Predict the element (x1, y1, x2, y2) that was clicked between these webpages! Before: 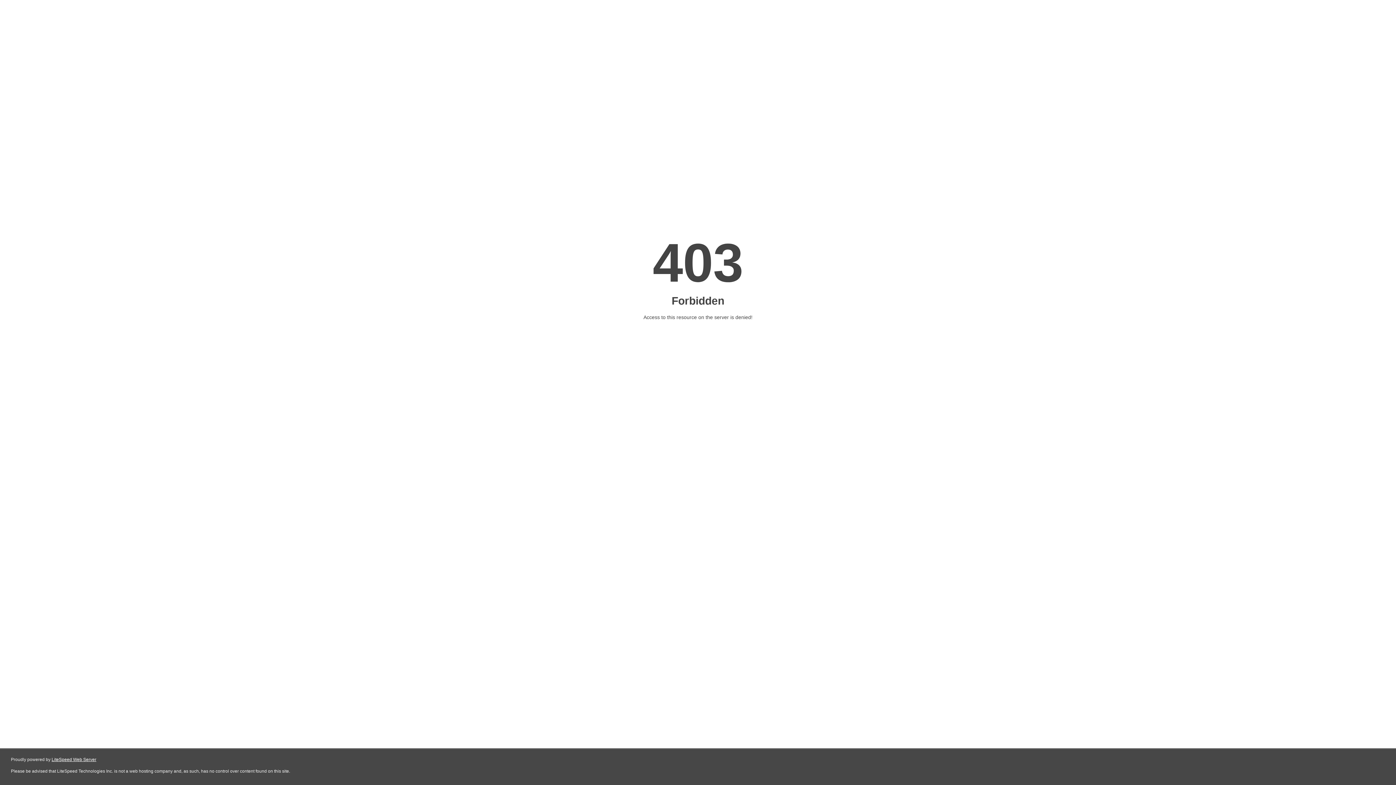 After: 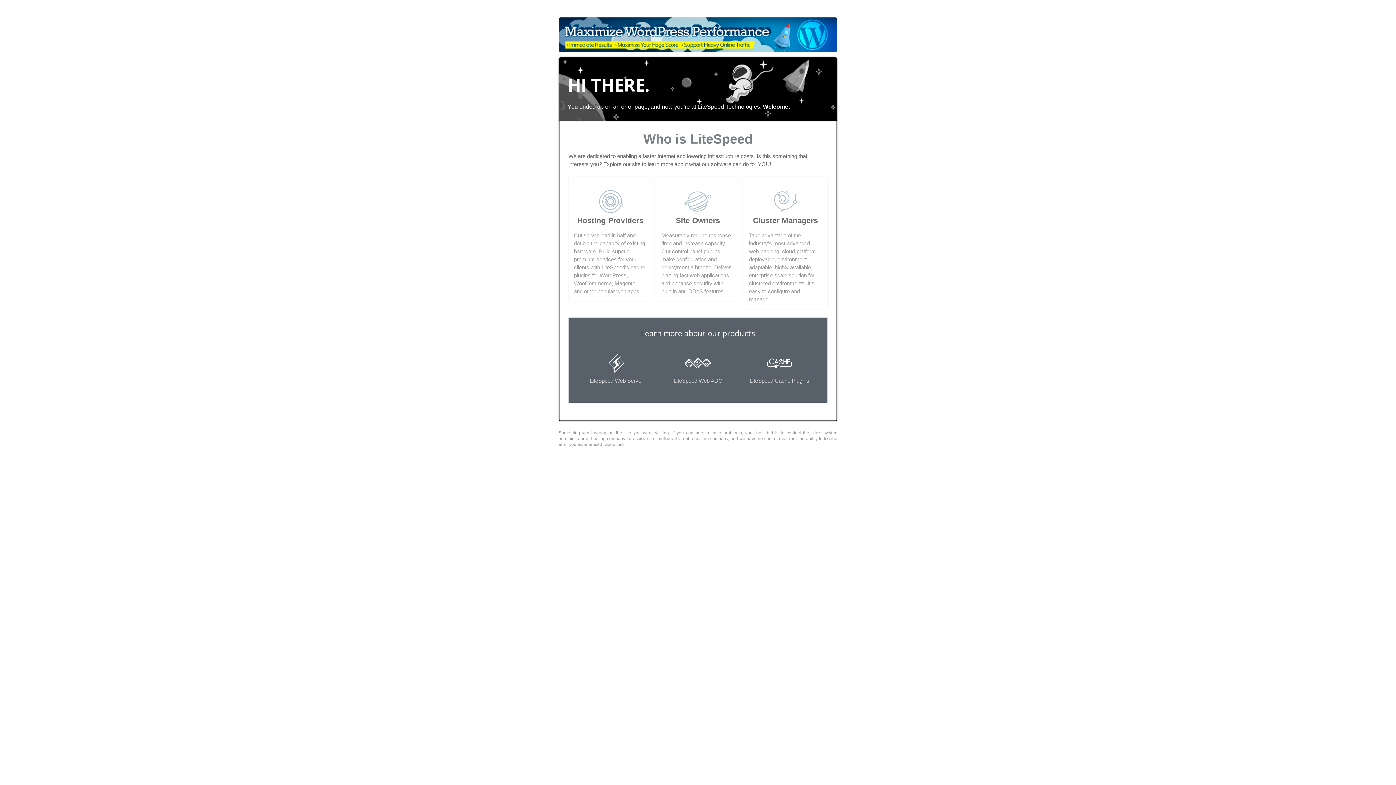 Action: bbox: (51, 757, 96, 762) label: LiteSpeed Web Server